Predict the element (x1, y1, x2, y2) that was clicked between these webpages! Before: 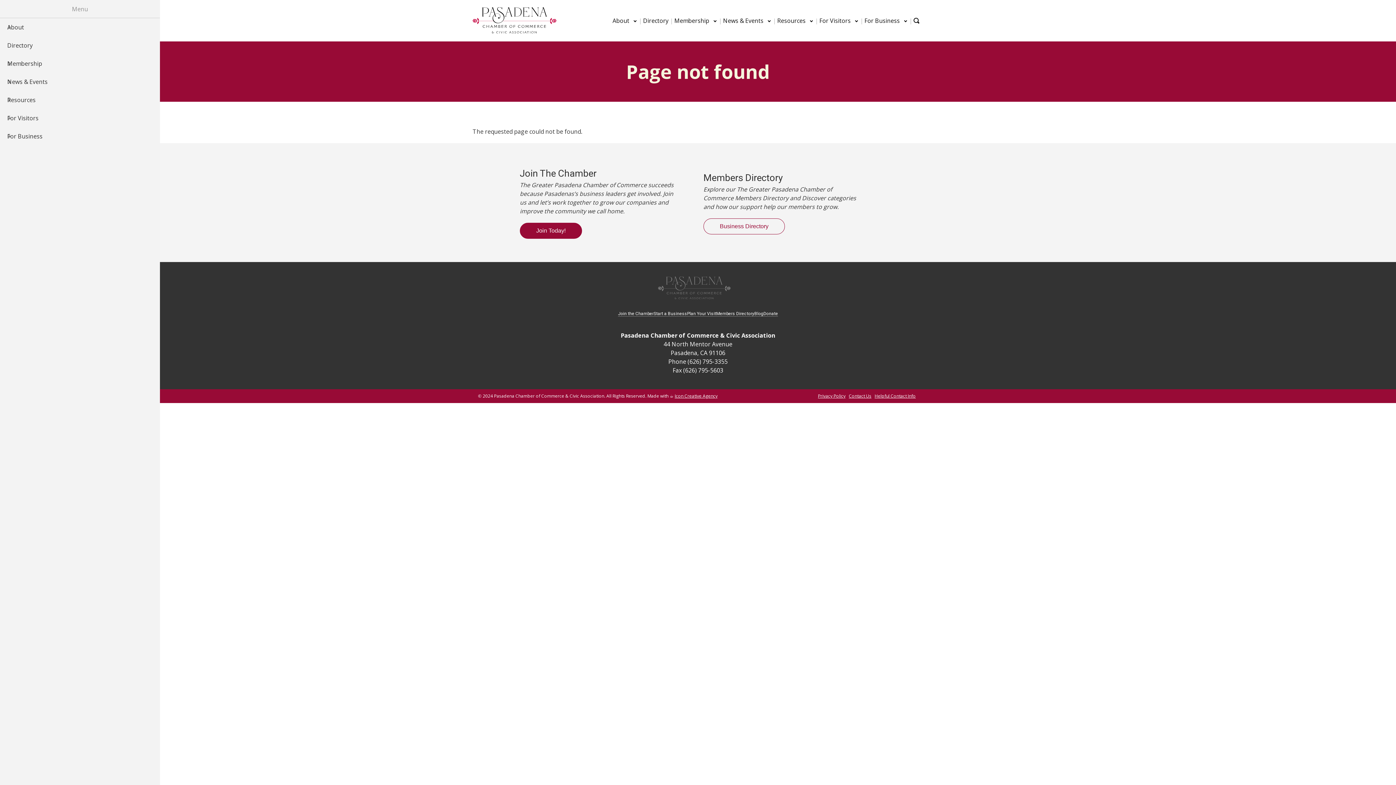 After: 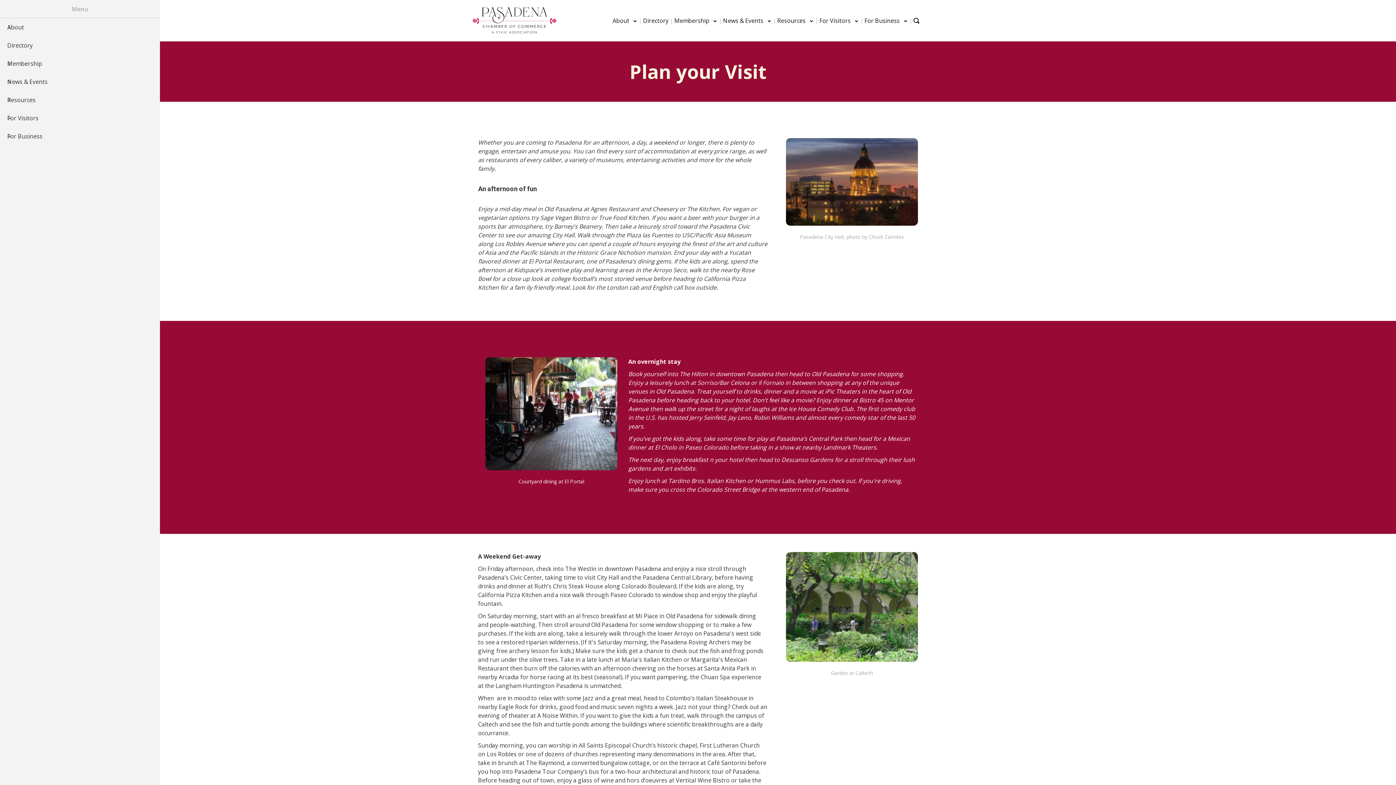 Action: bbox: (687, 311, 716, 316) label: Plan Your Visit